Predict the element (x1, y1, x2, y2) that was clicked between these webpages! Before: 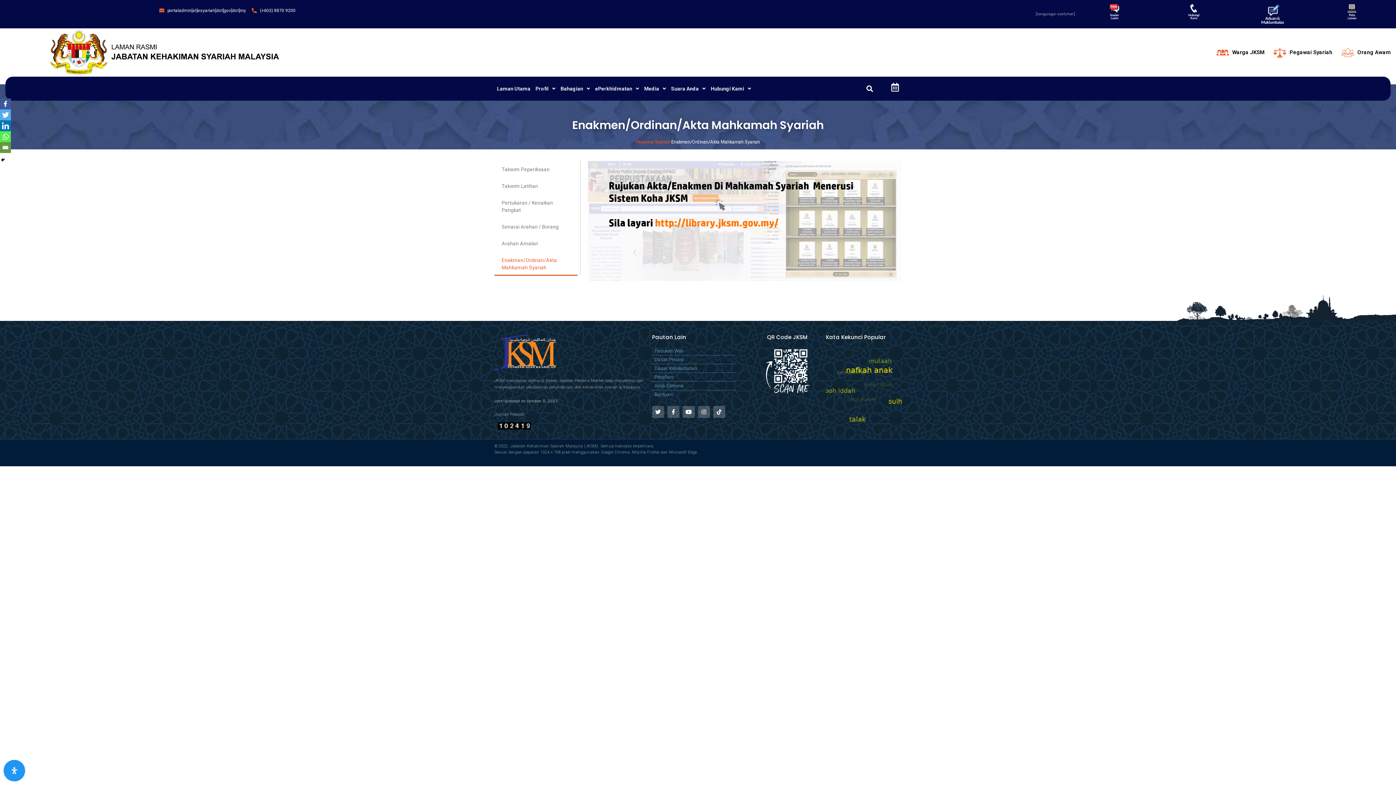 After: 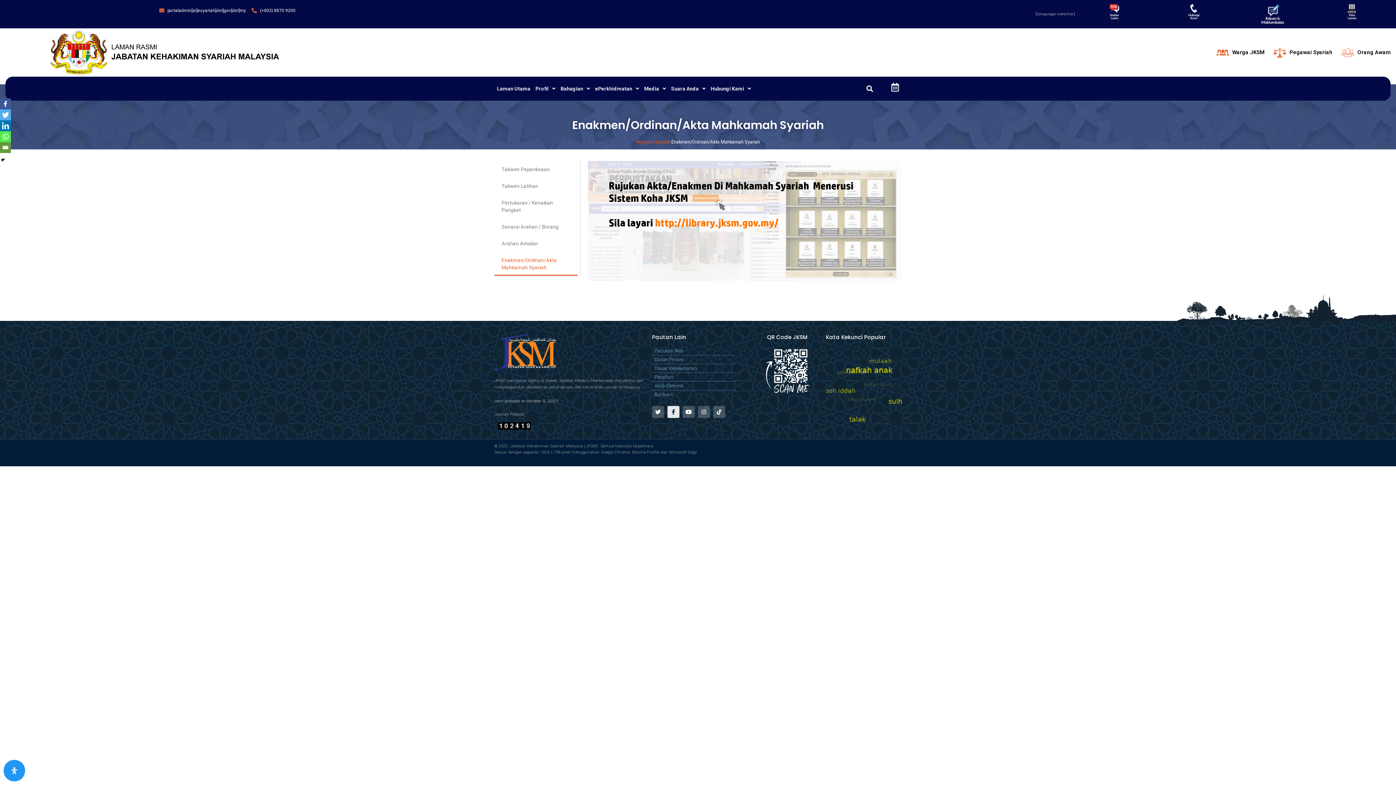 Action: bbox: (667, 406, 679, 418) label: Facebook-f